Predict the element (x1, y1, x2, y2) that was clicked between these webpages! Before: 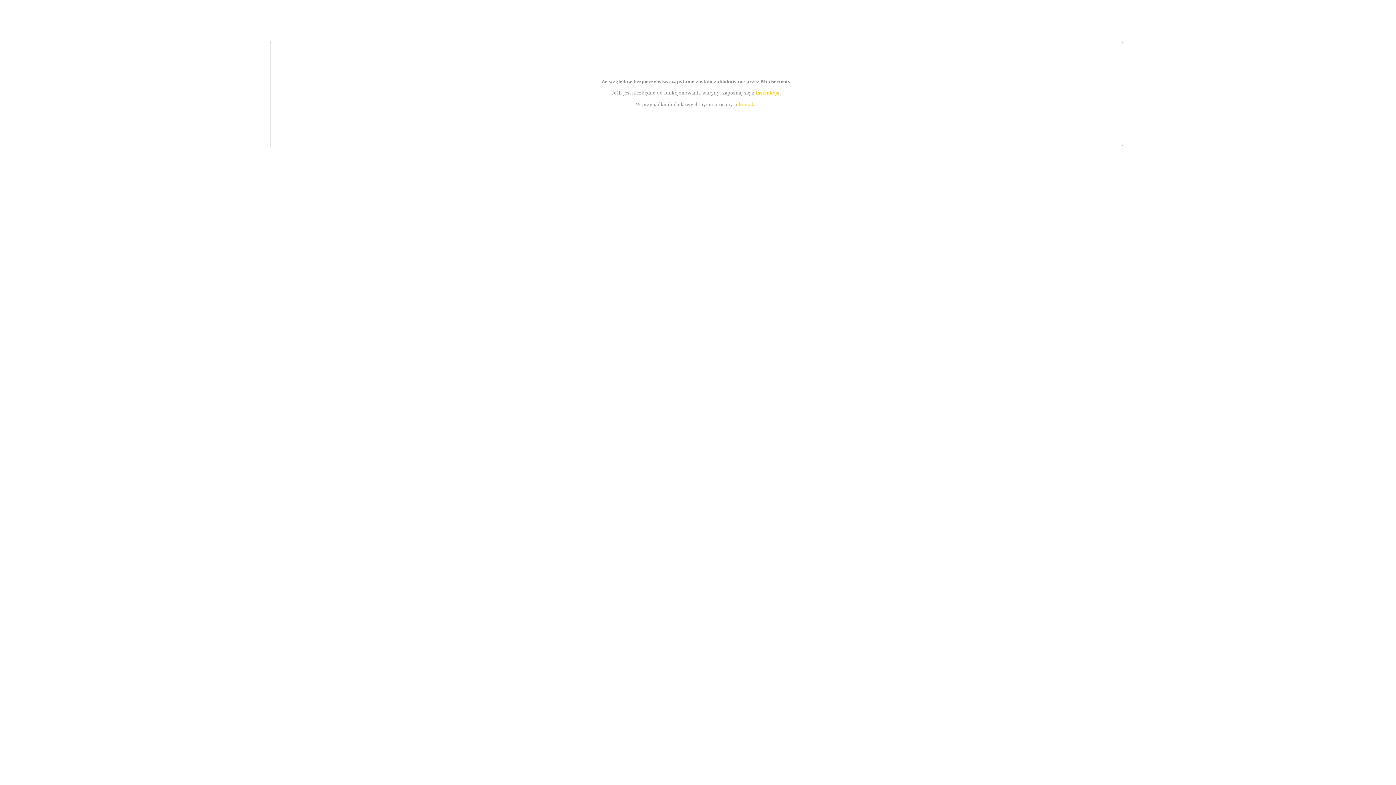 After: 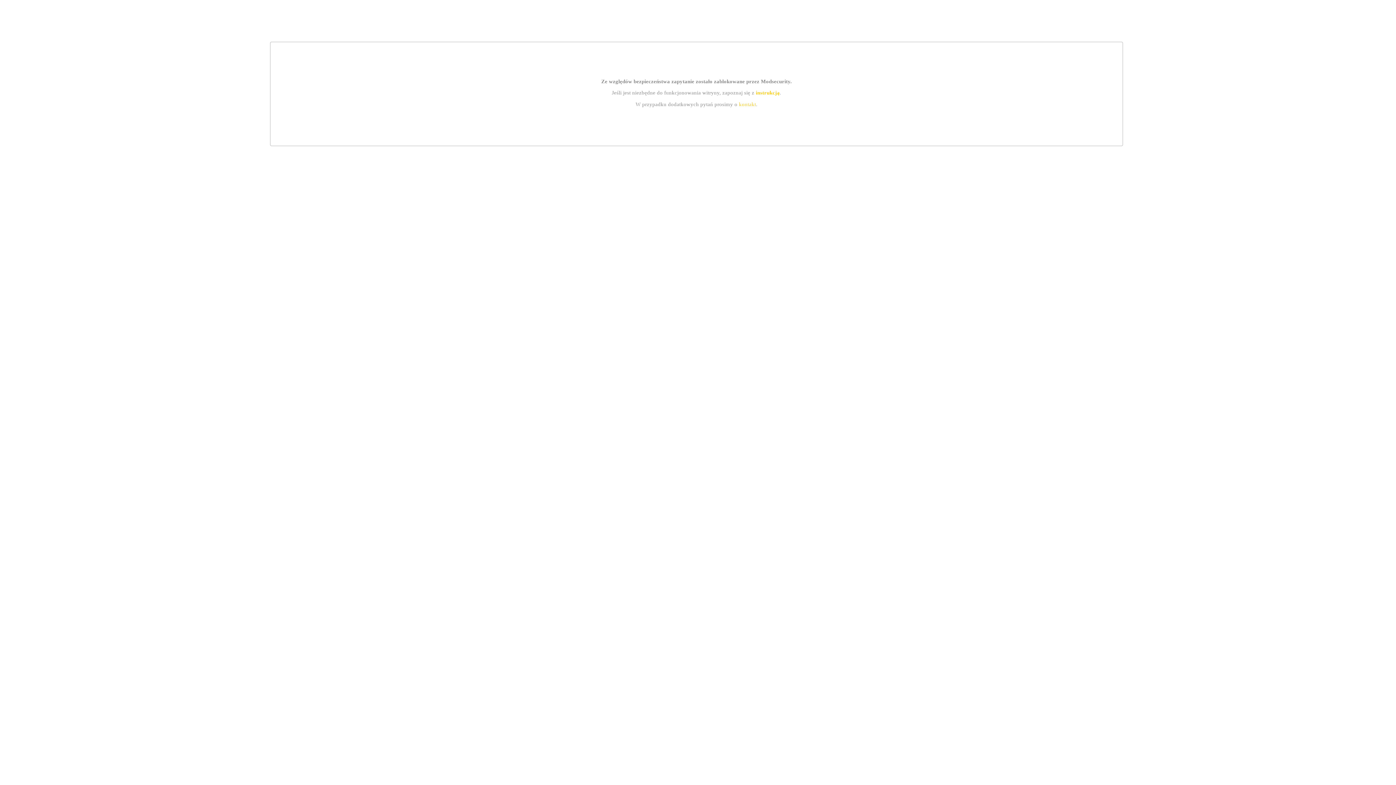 Action: bbox: (755, 89, 779, 95) label: instrukcją